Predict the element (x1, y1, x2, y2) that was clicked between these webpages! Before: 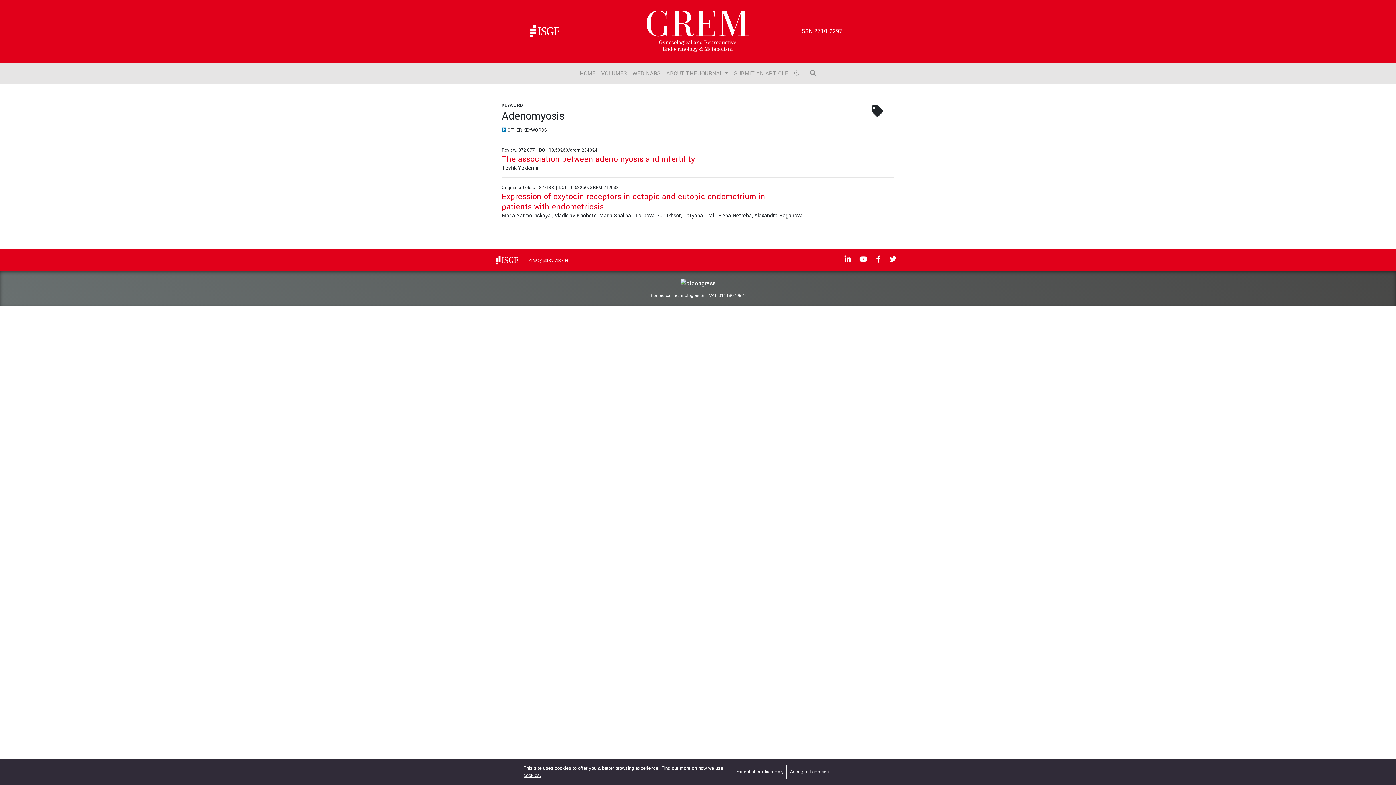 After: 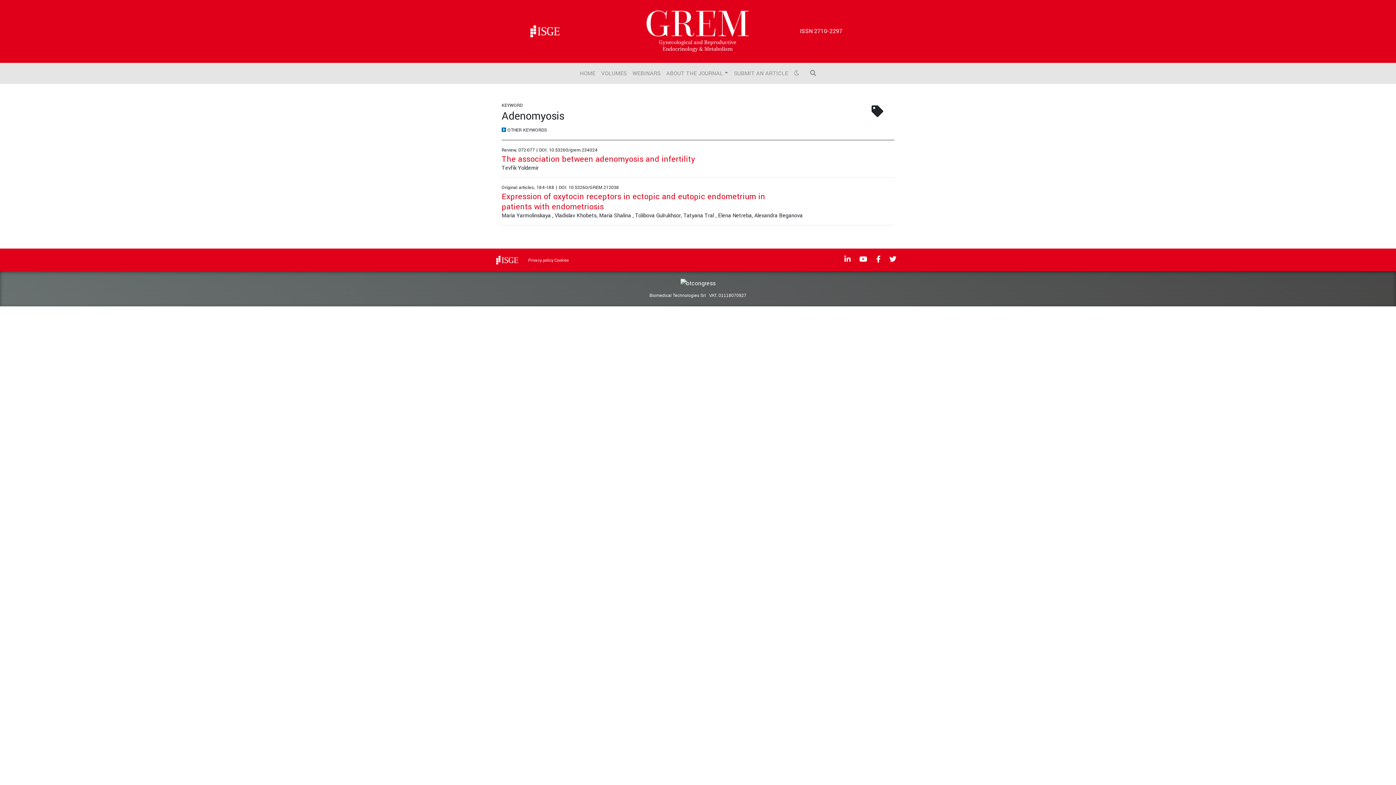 Action: bbox: (786, 765, 832, 779) label: Accept all cookies